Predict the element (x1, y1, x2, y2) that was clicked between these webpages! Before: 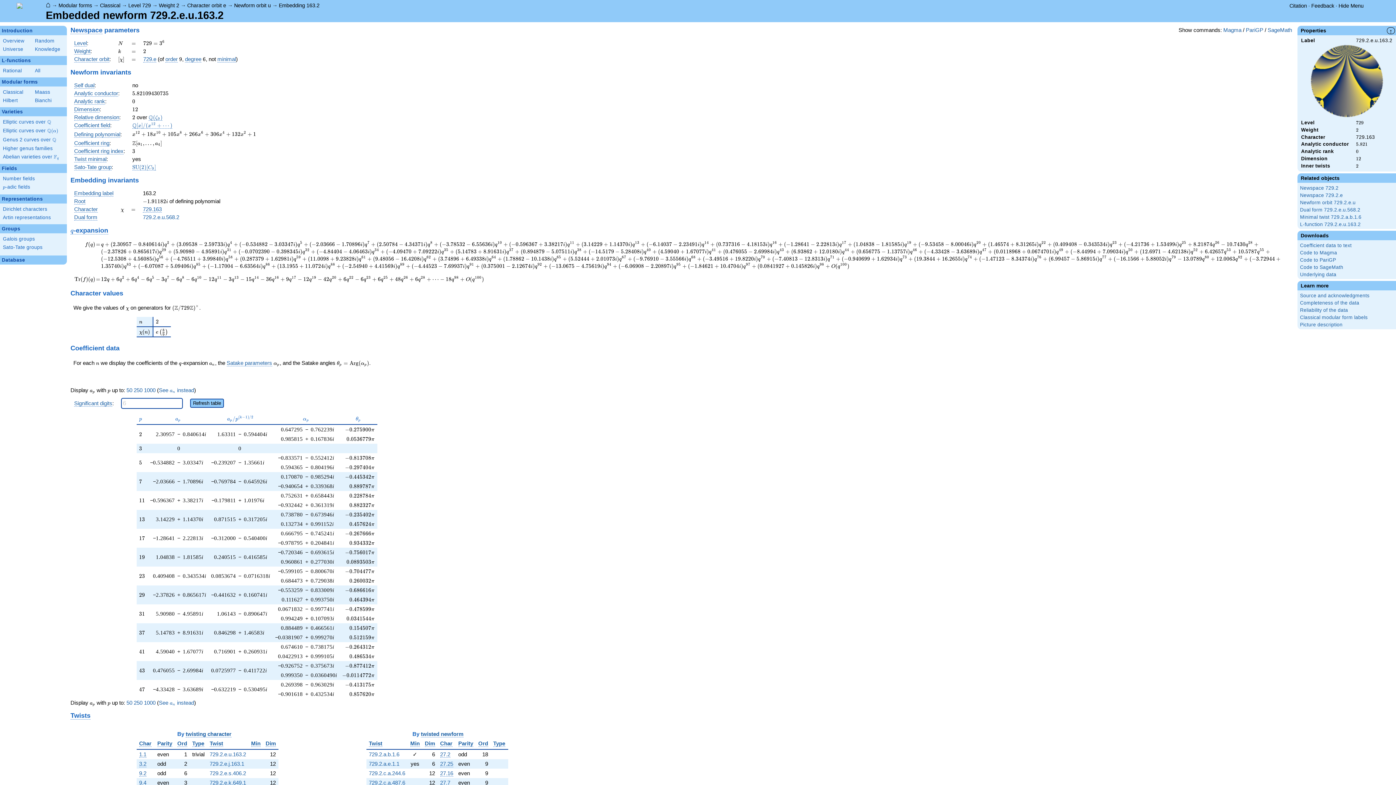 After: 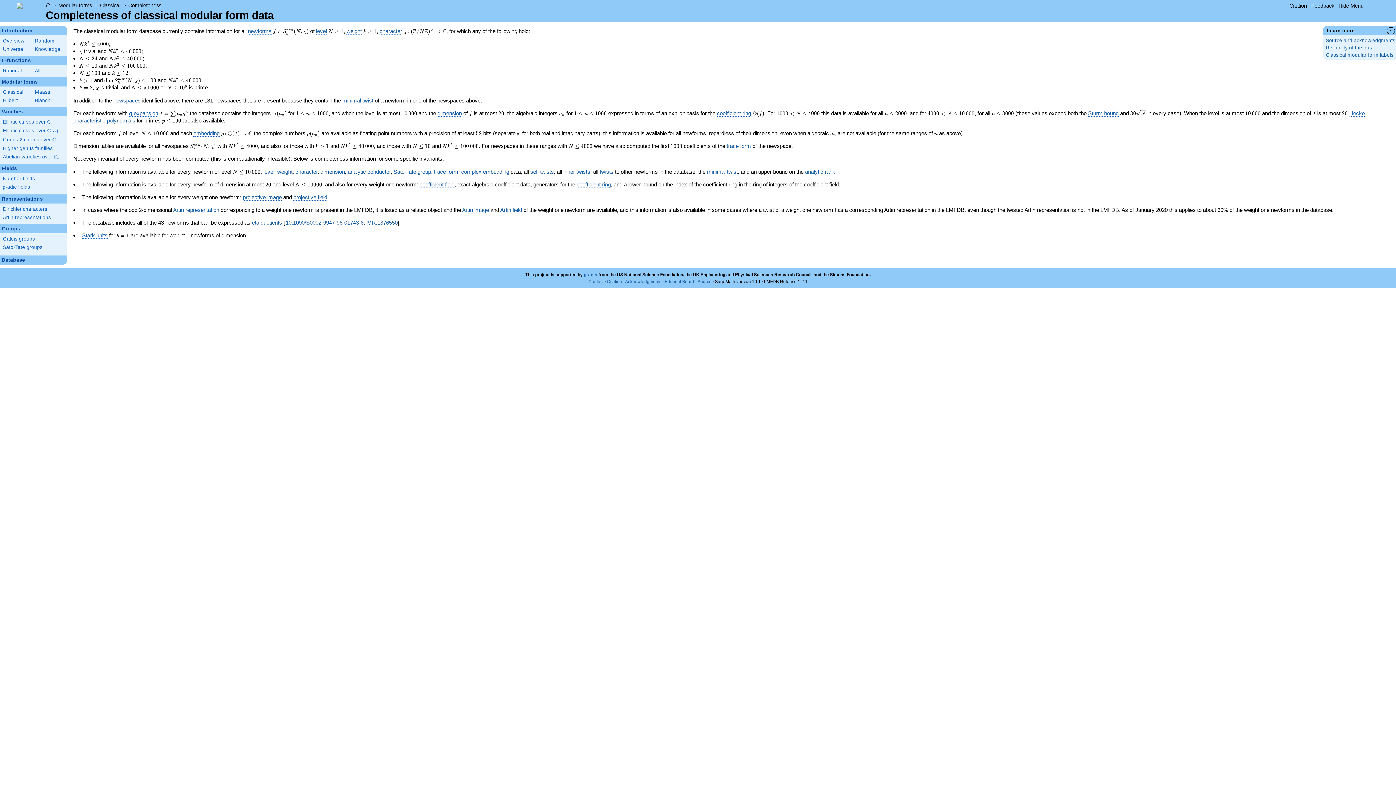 Action: label: Completeness of the data bbox: (1300, 300, 1396, 305)